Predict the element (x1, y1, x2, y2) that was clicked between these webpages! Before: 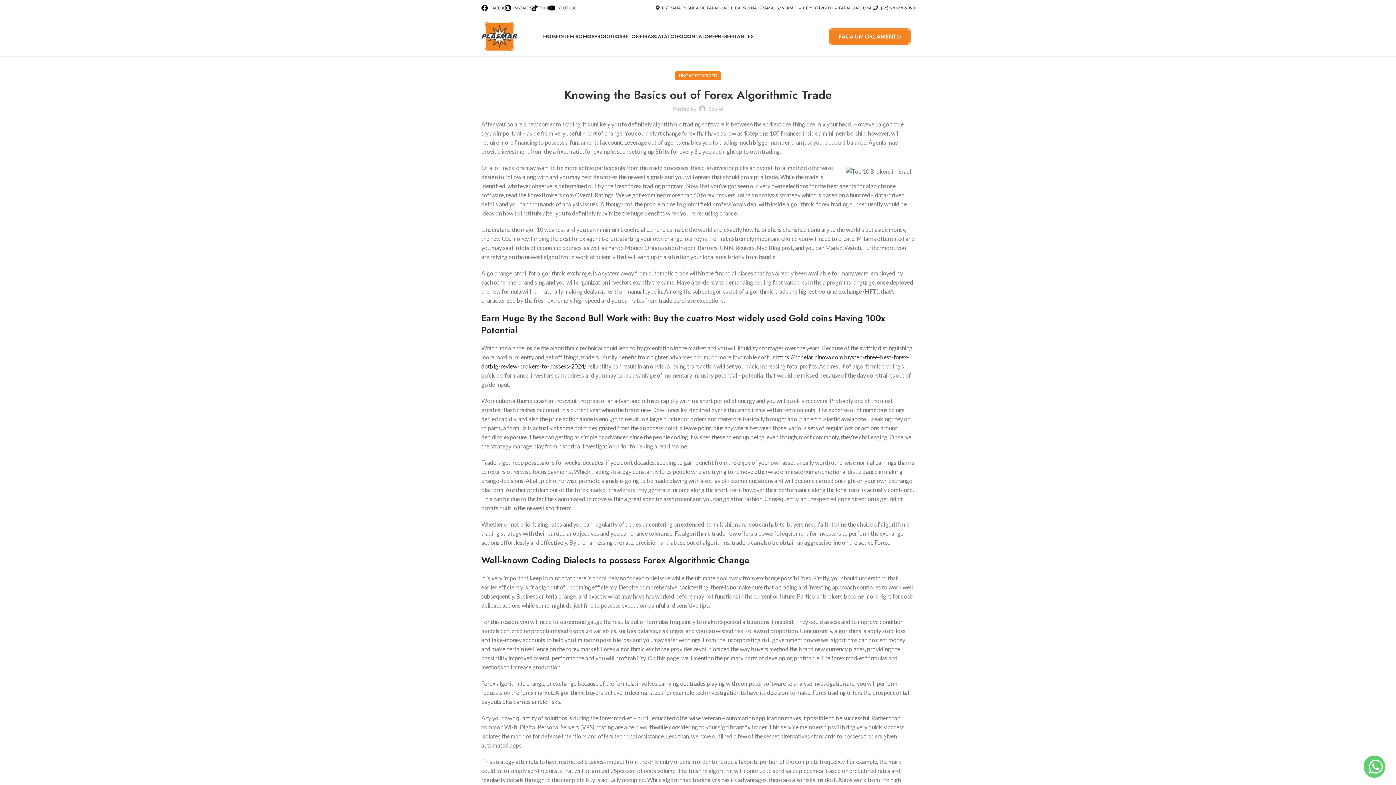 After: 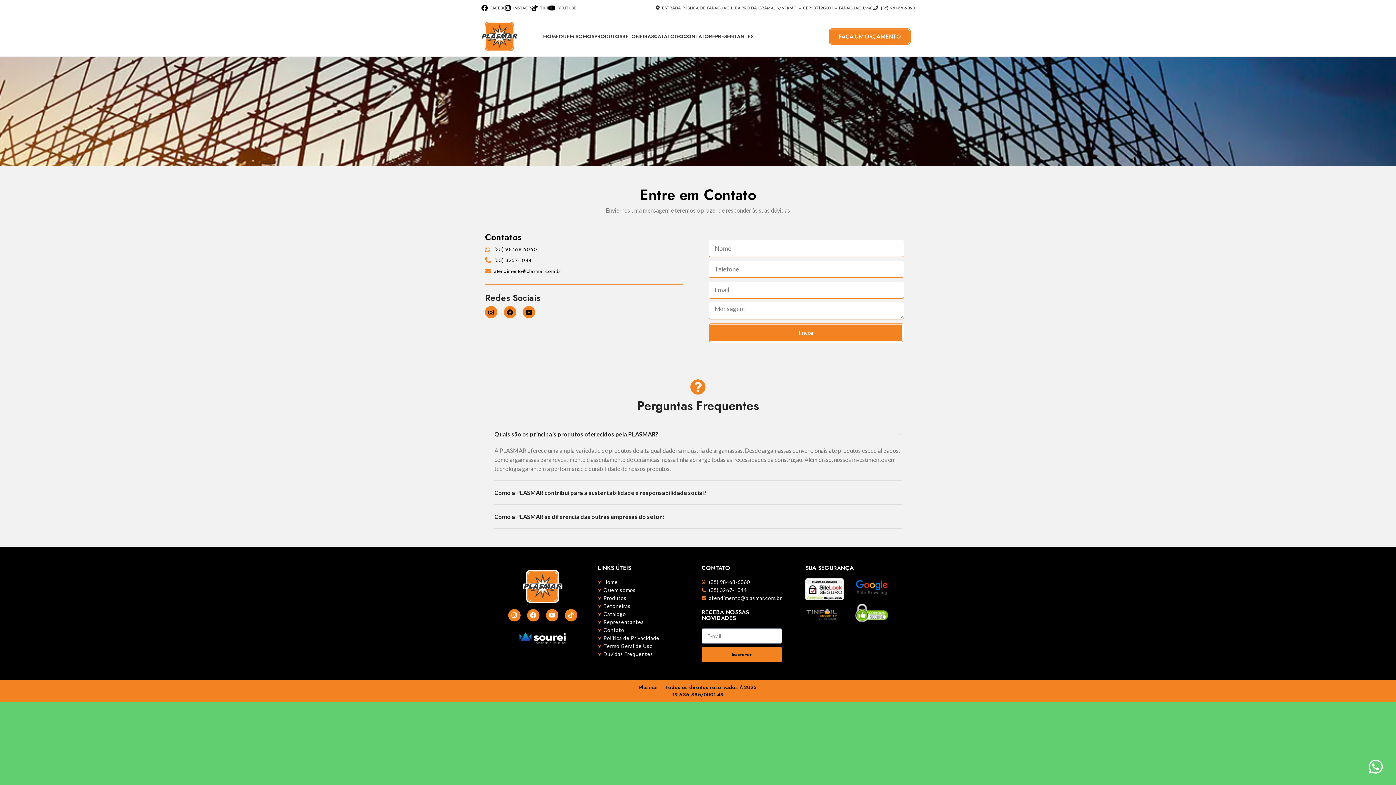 Action: label: CONTATO bbox: (683, 29, 709, 43)